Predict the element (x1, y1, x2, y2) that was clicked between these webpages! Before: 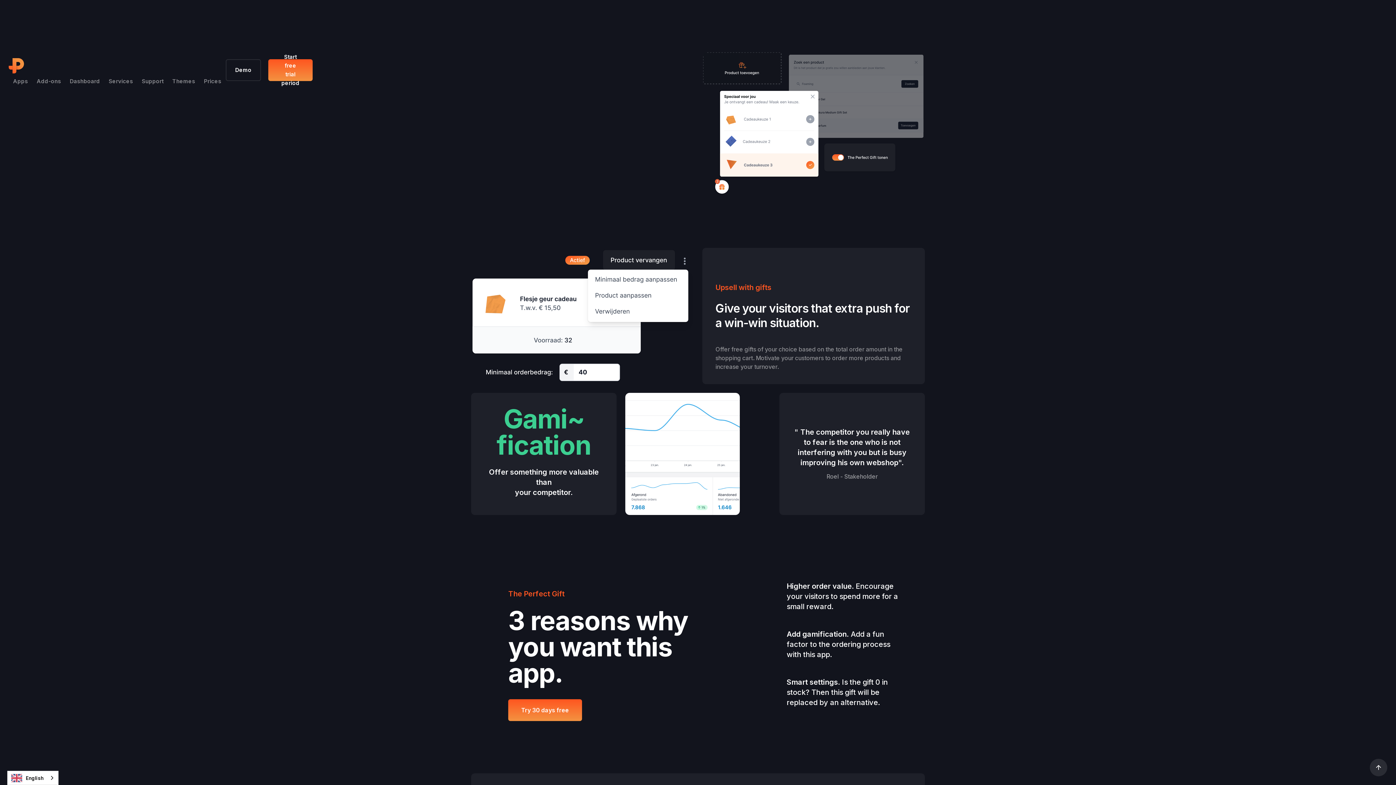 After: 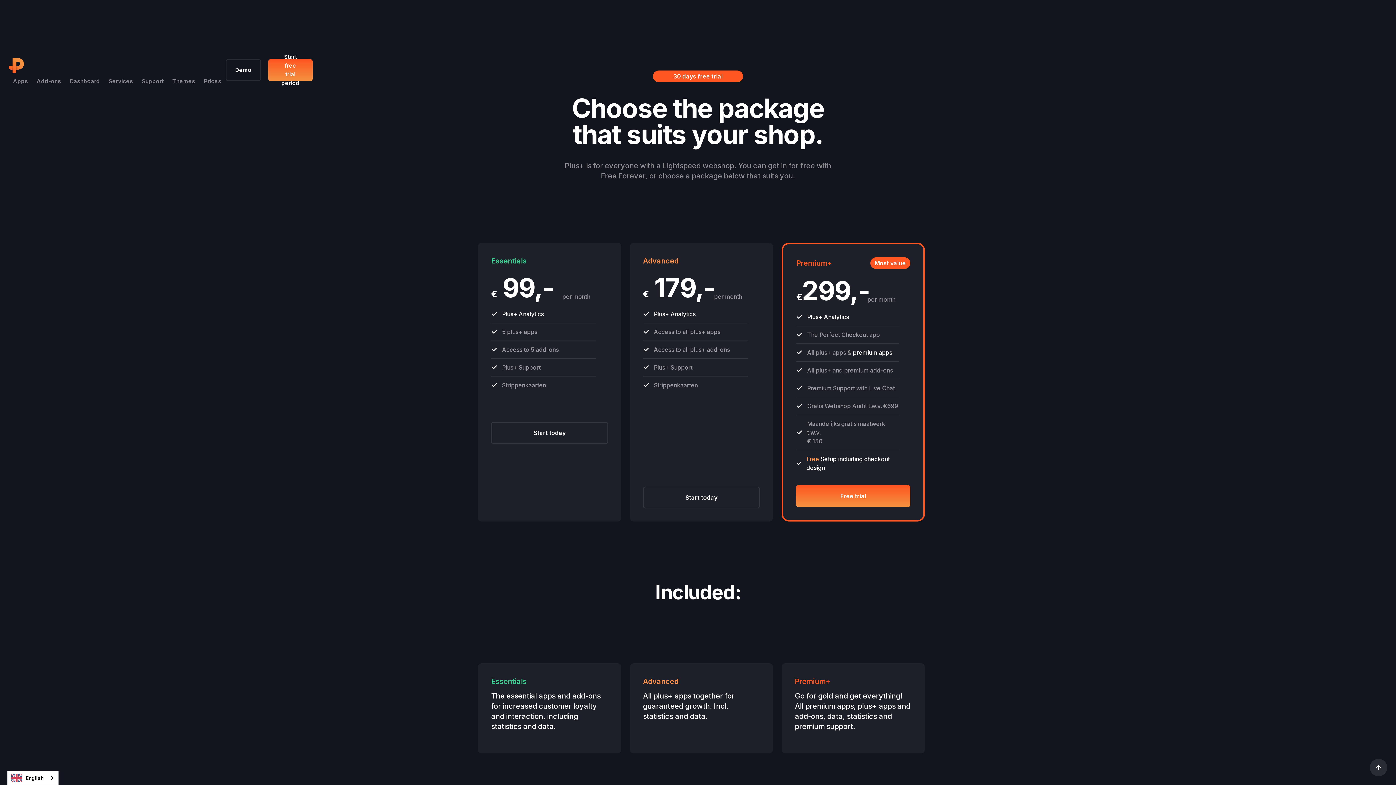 Action: bbox: (204, 77, 221, 85) label: Prices